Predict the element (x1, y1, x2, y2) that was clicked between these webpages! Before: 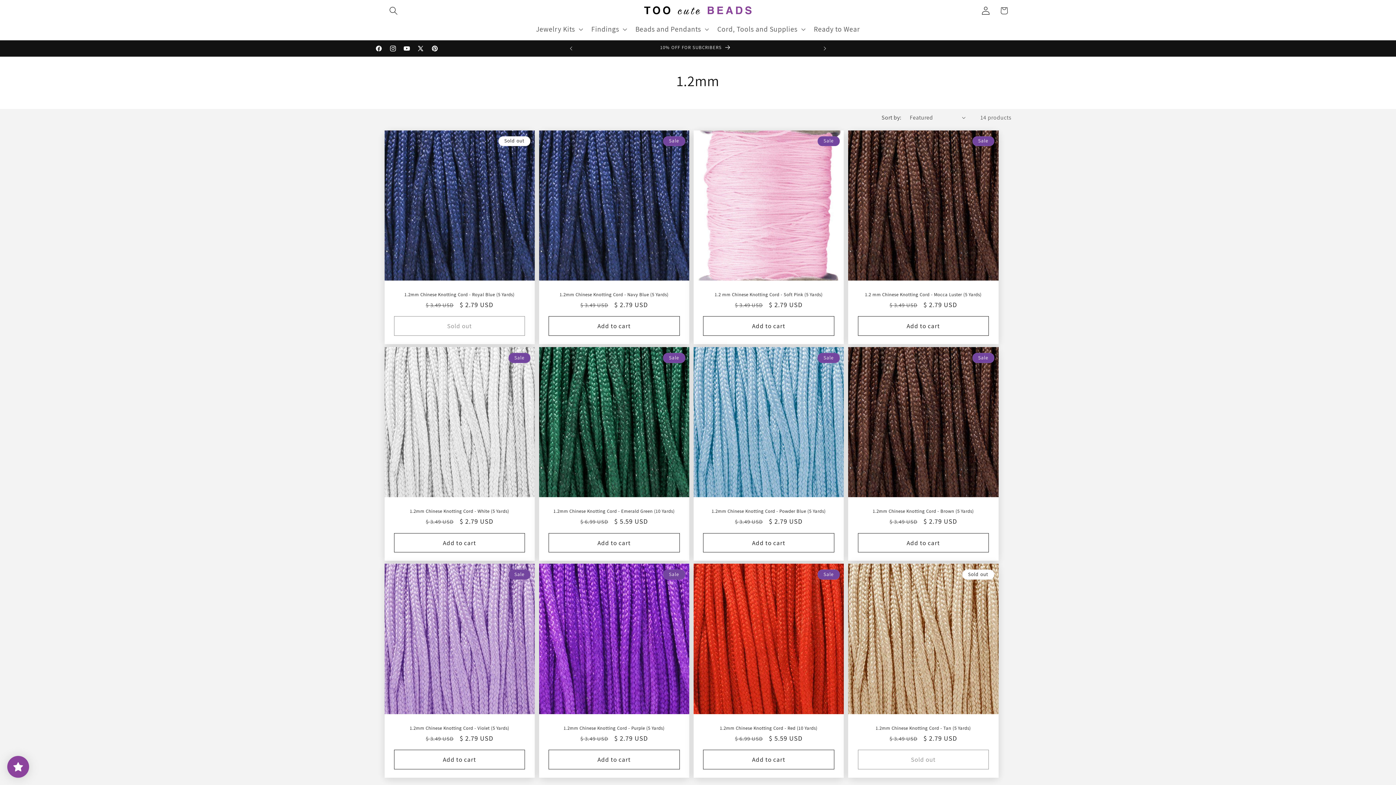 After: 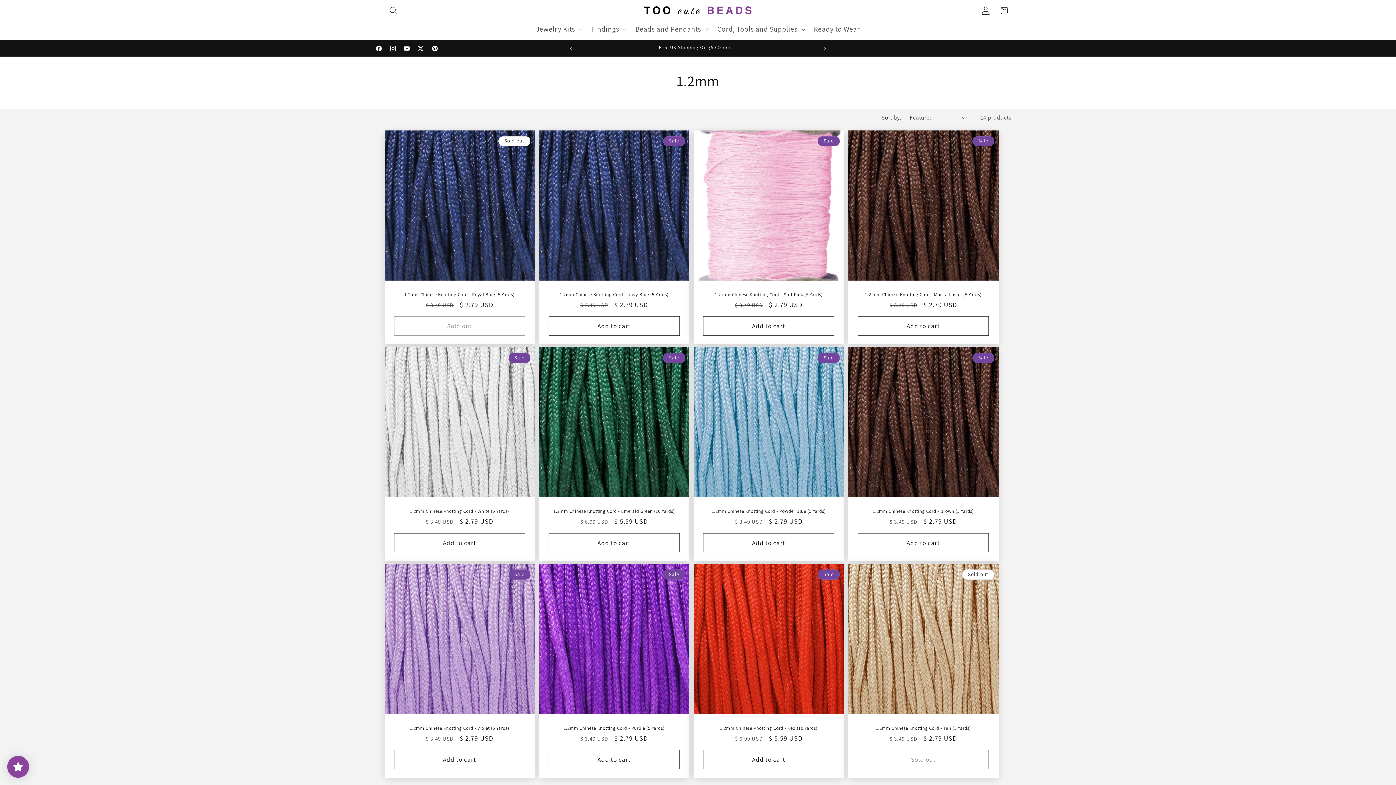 Action: bbox: (563, 40, 579, 56) label: Previous announcement